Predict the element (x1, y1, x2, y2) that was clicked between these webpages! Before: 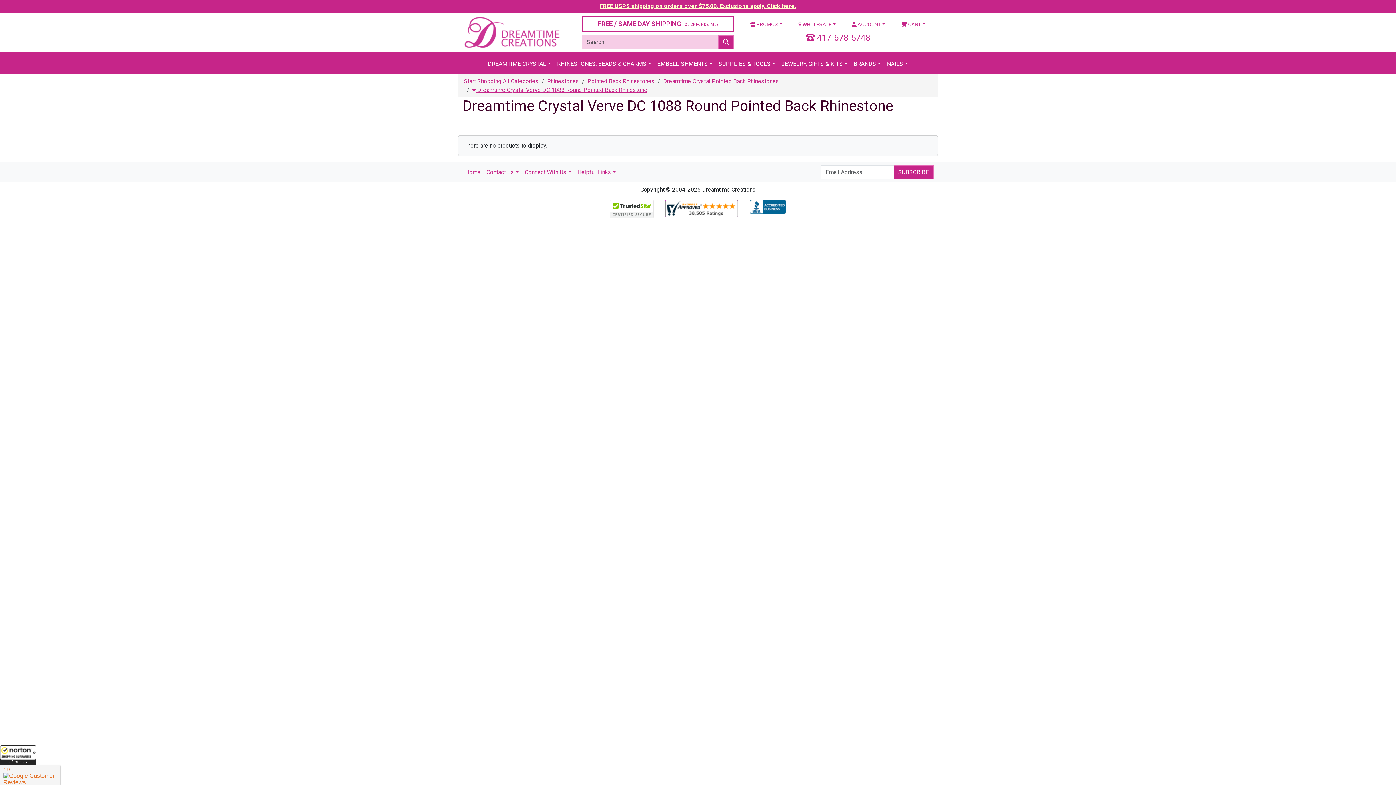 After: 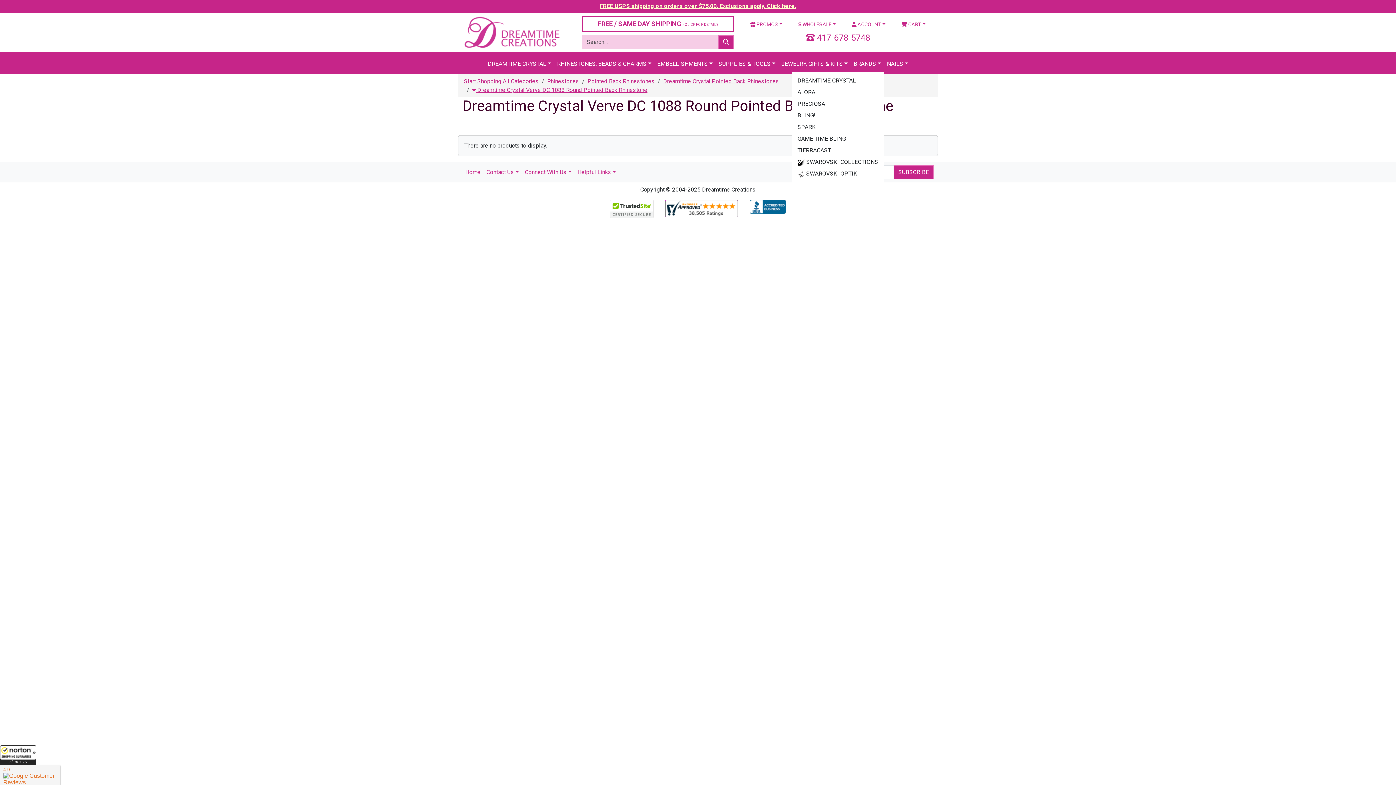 Action: bbox: (850, 54, 884, 71) label: BRANDS